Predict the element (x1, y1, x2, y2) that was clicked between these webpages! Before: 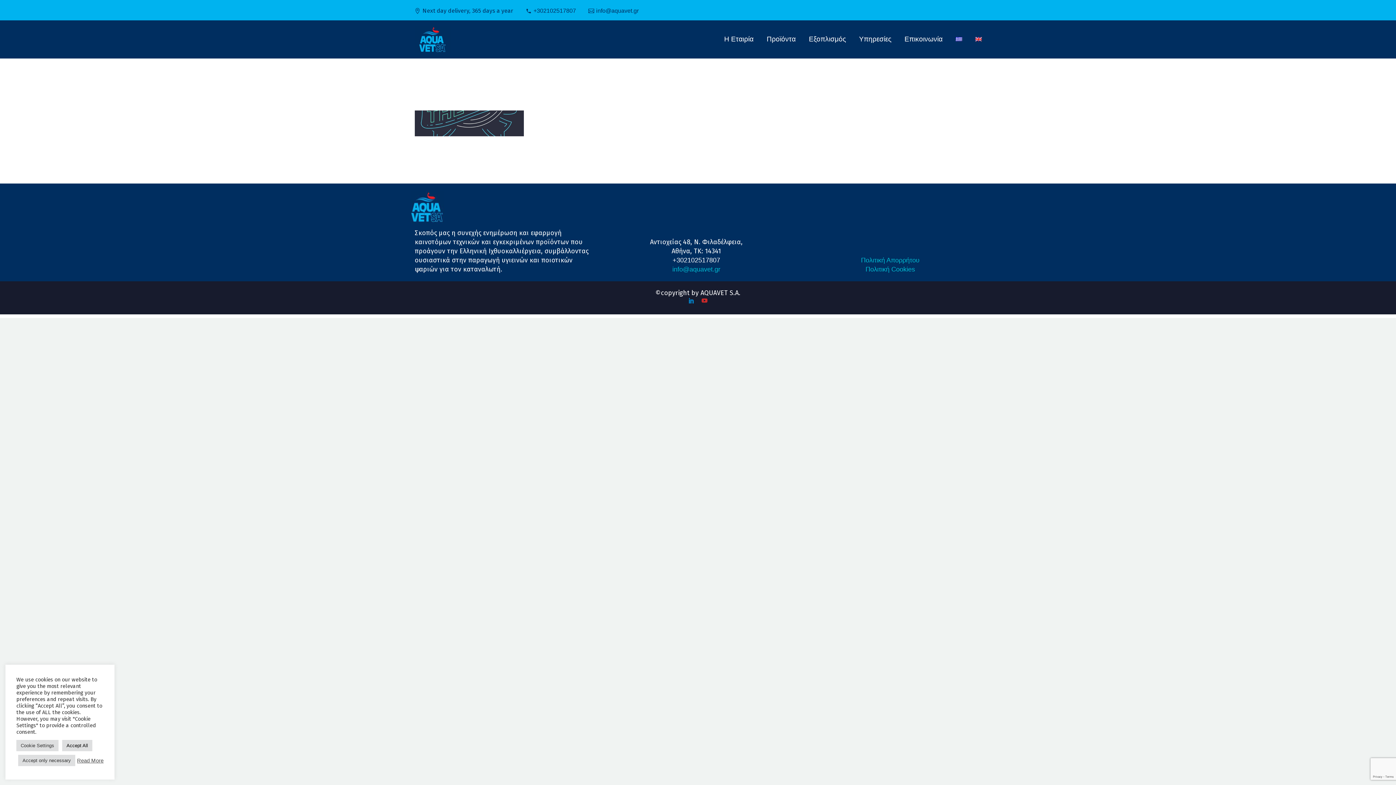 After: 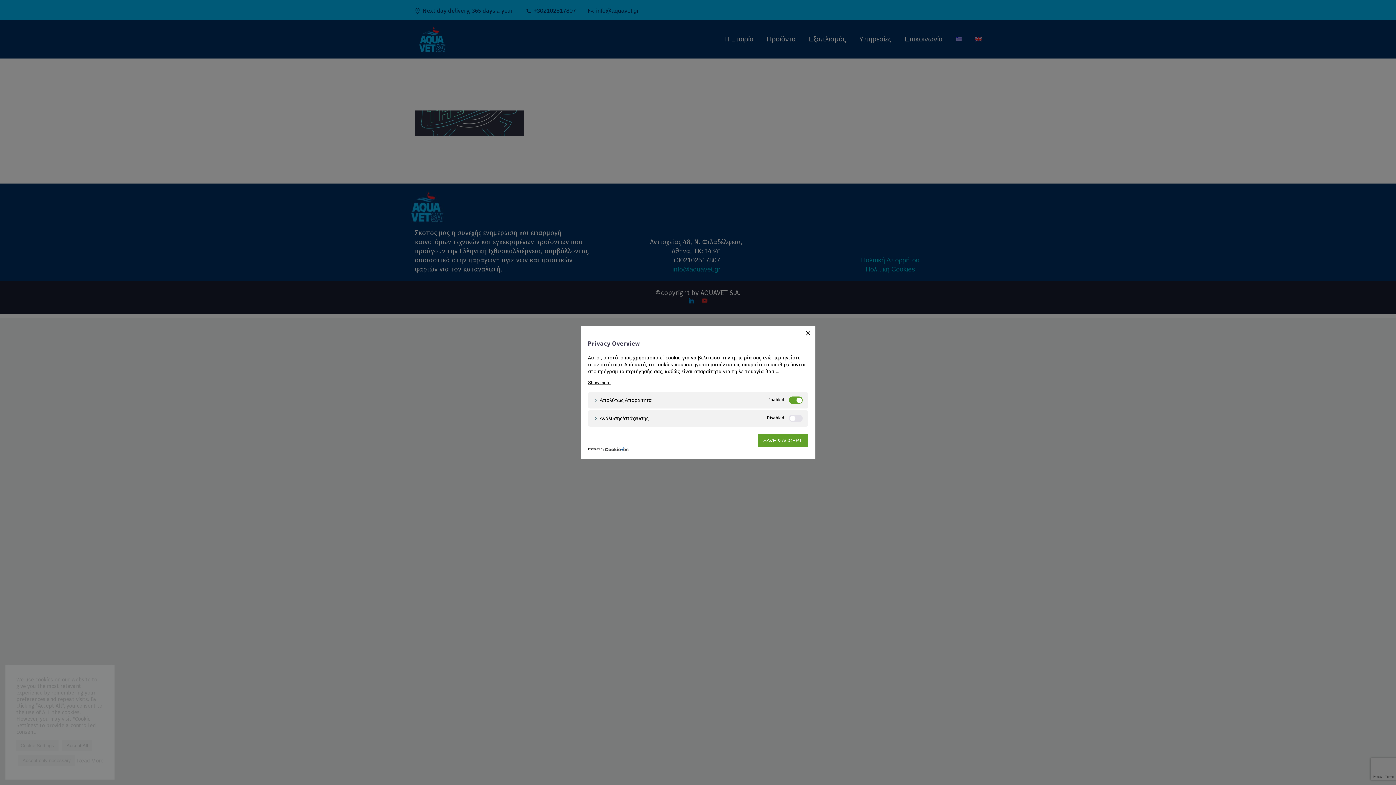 Action: bbox: (16, 740, 58, 751) label: Cookie Settings